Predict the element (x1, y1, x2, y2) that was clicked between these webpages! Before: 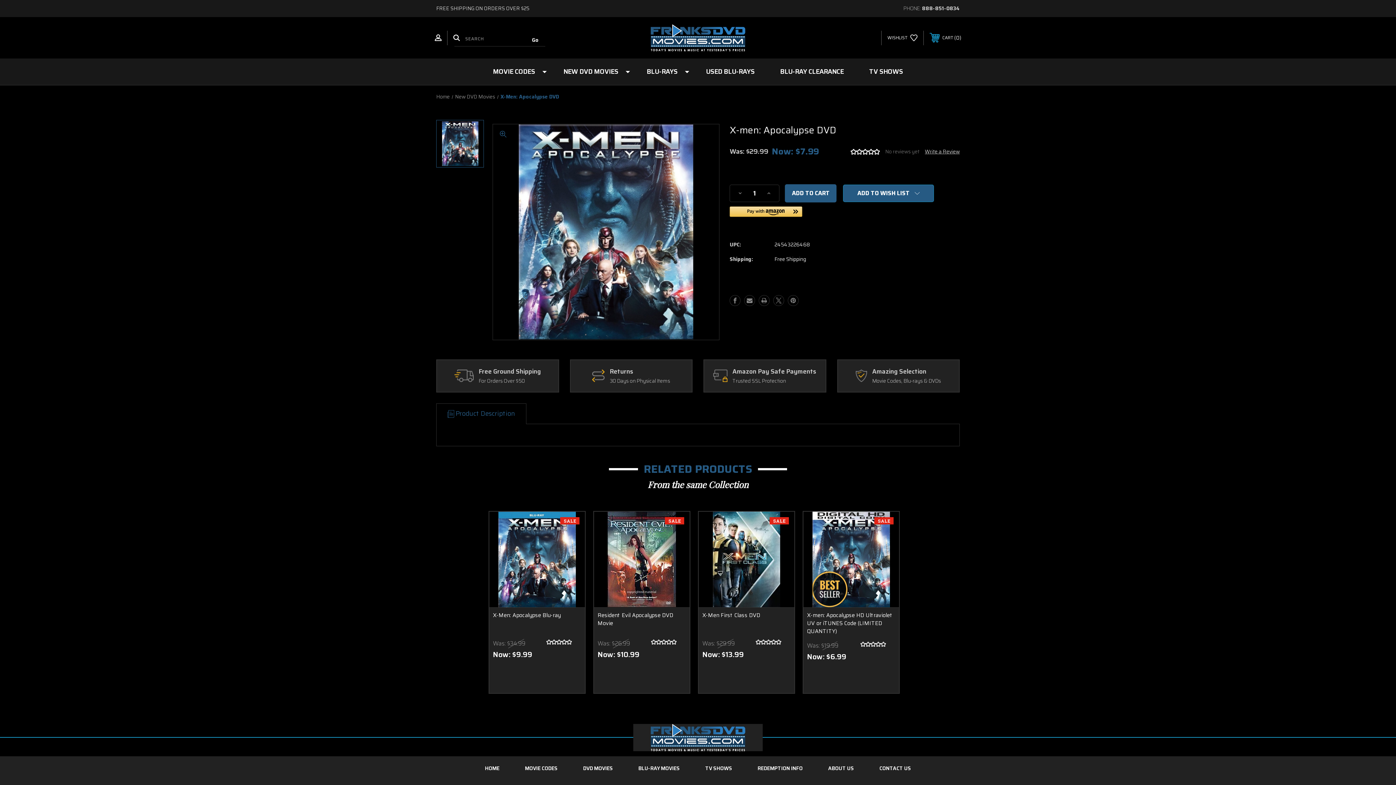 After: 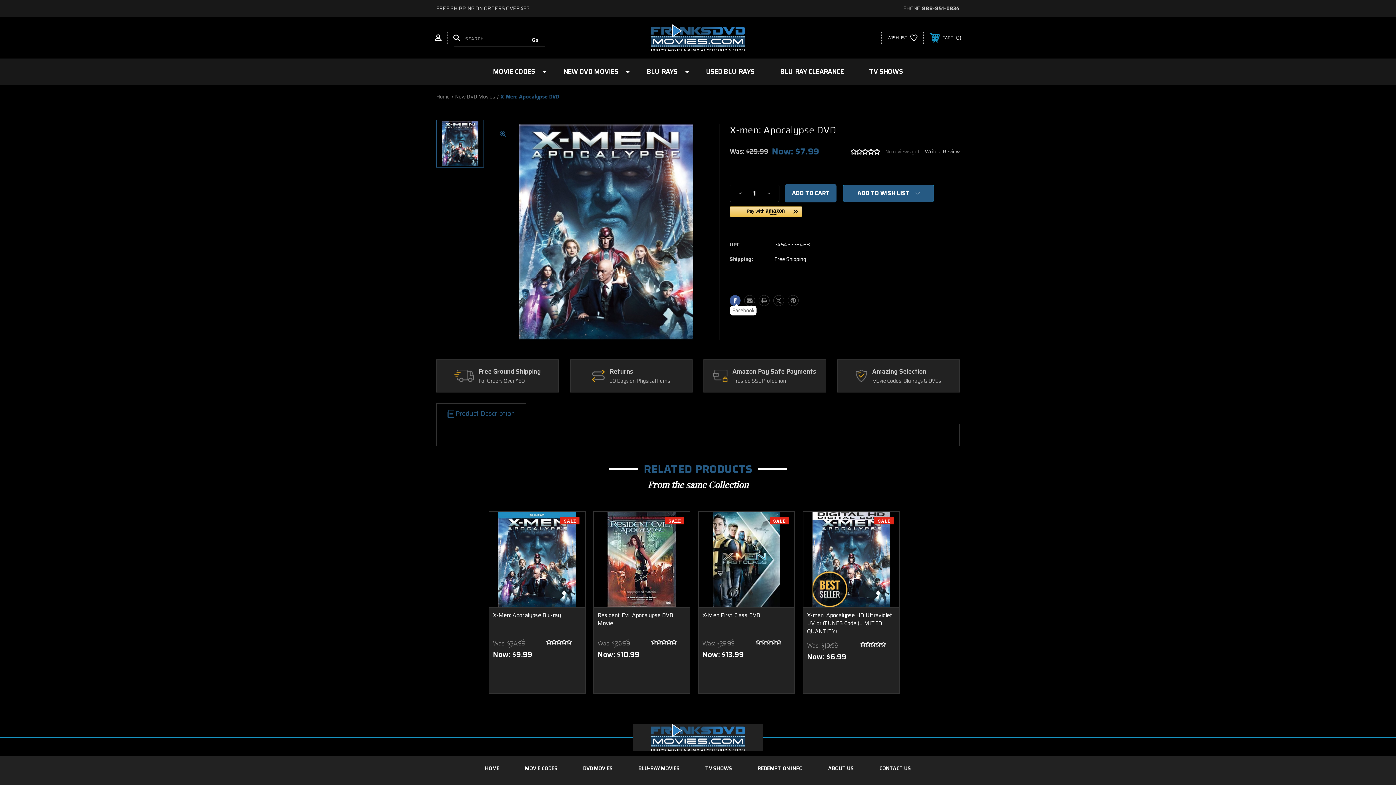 Action: label: Facebook bbox: (729, 295, 740, 306)